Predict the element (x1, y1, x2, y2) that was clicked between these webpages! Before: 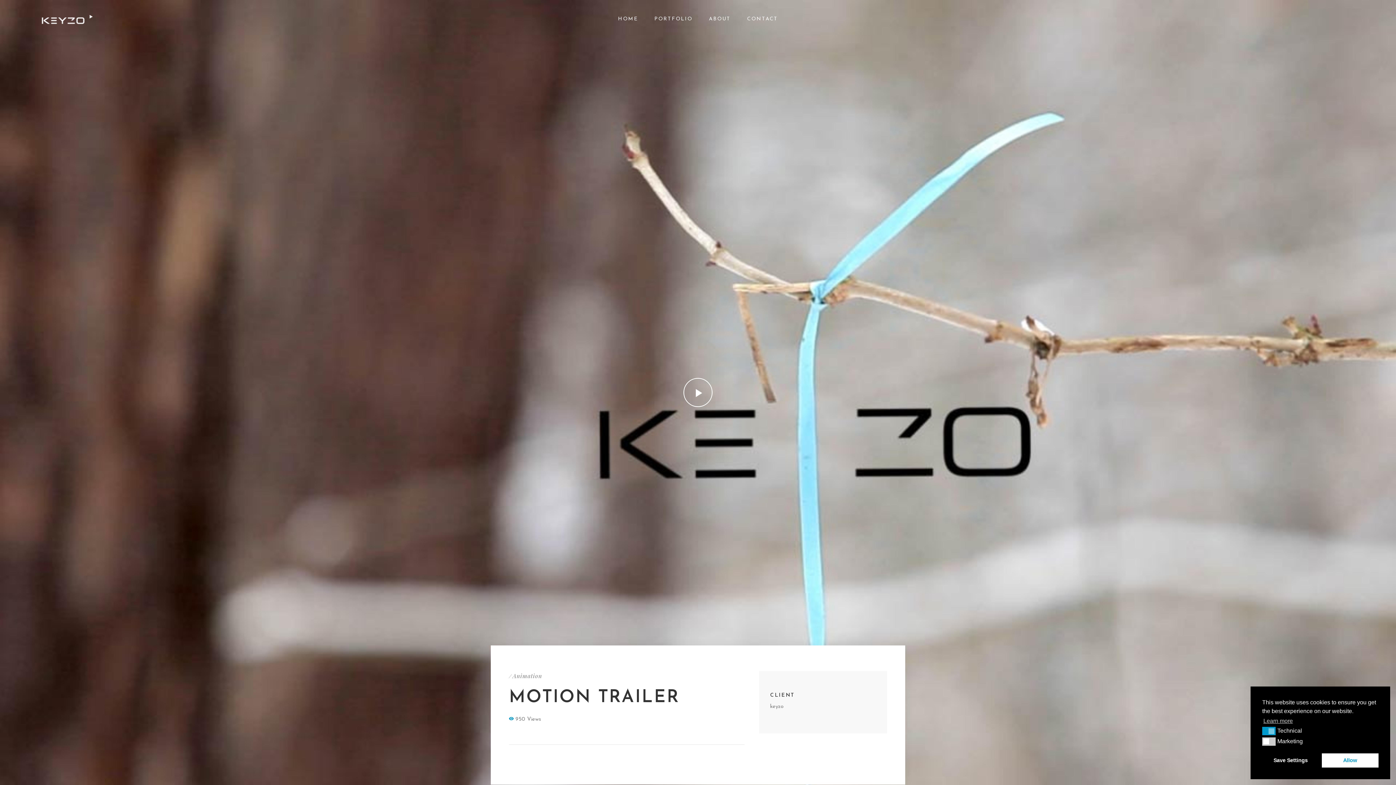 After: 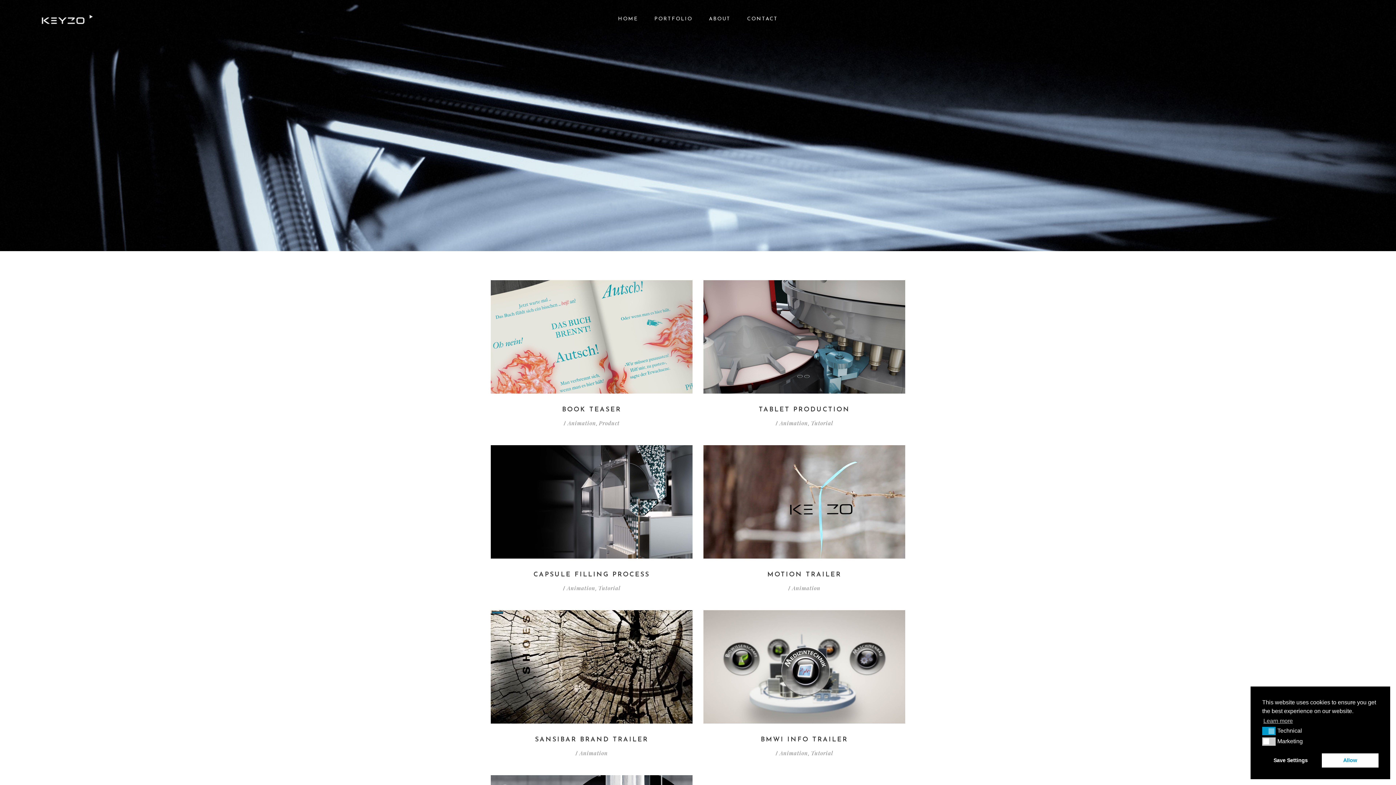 Action: label: Animation bbox: (511, 672, 542, 680)